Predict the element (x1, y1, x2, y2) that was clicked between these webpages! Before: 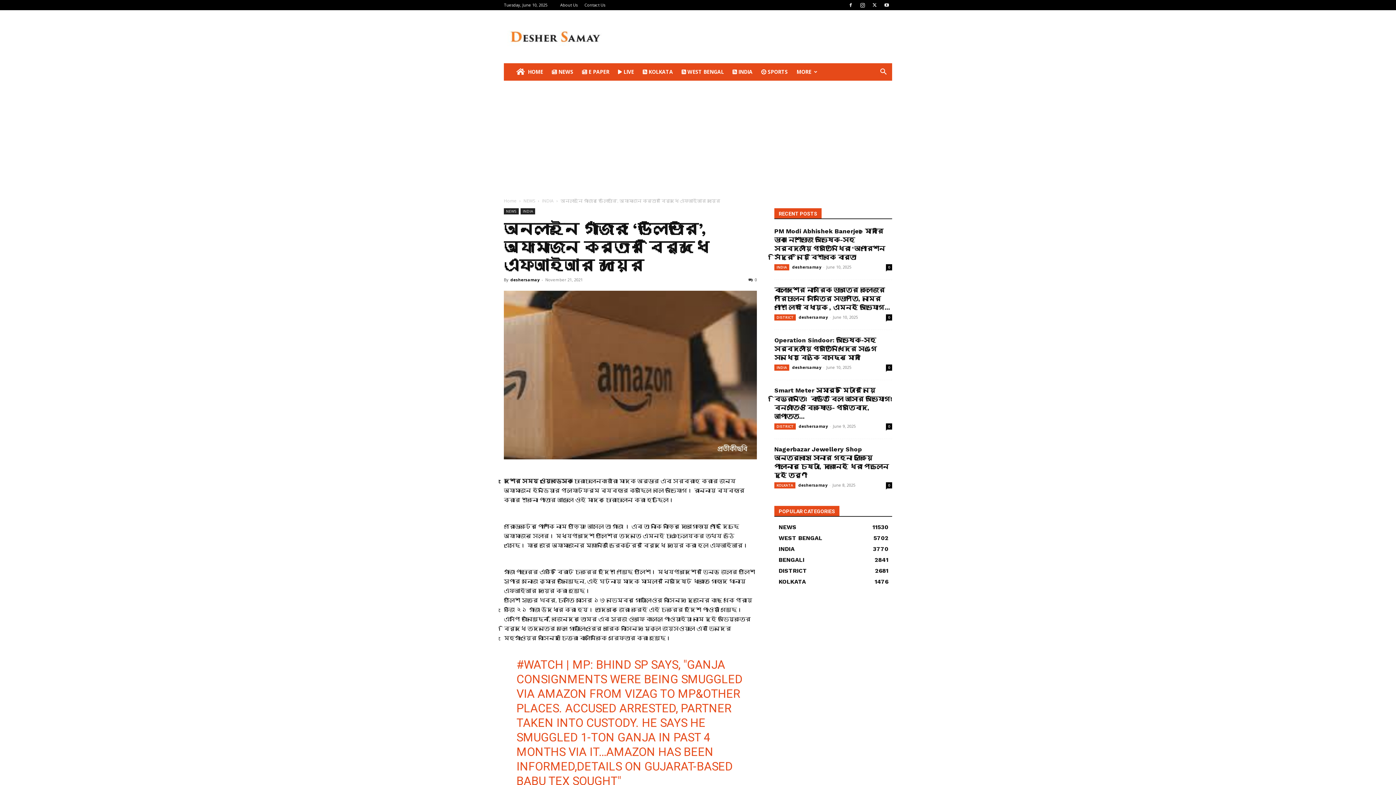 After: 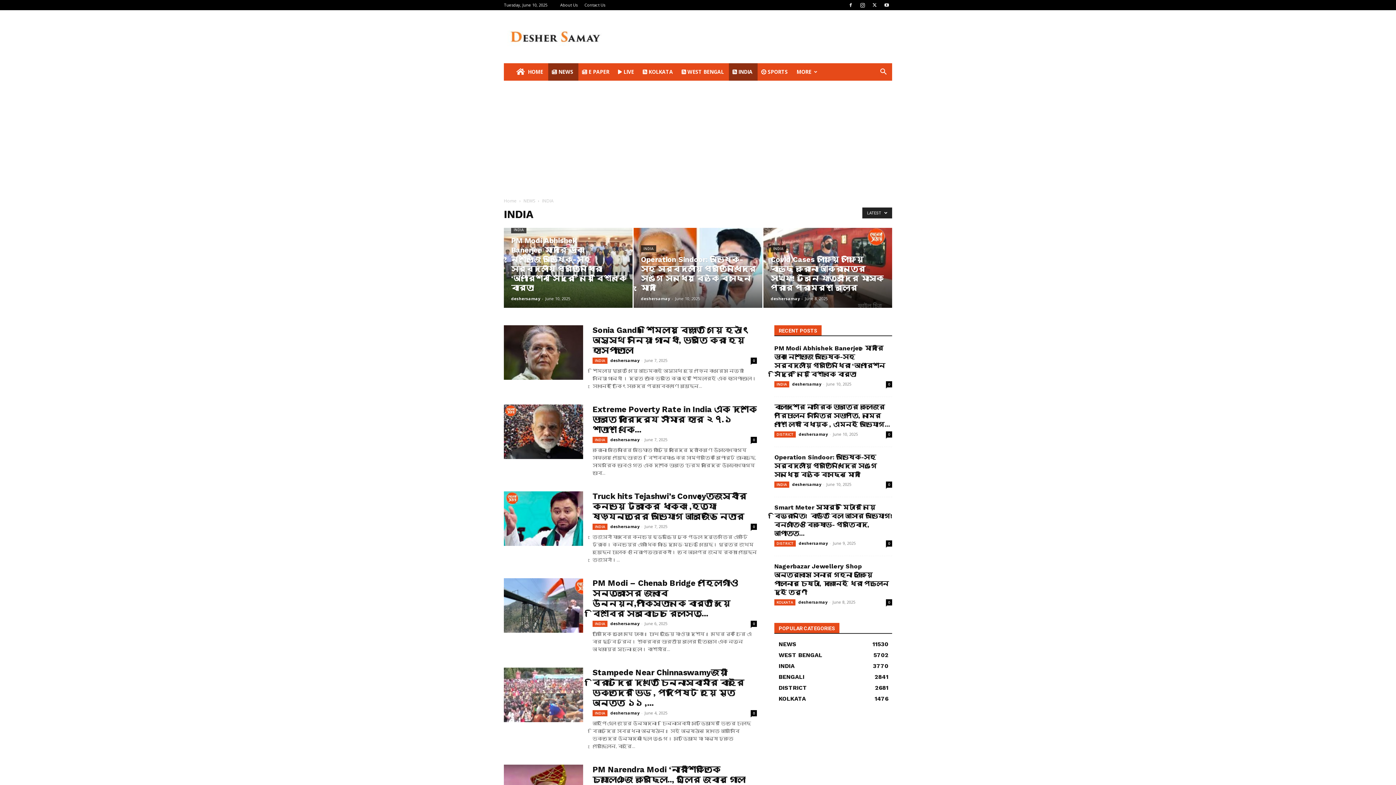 Action: bbox: (729, 63, 757, 80) label:  INDIA